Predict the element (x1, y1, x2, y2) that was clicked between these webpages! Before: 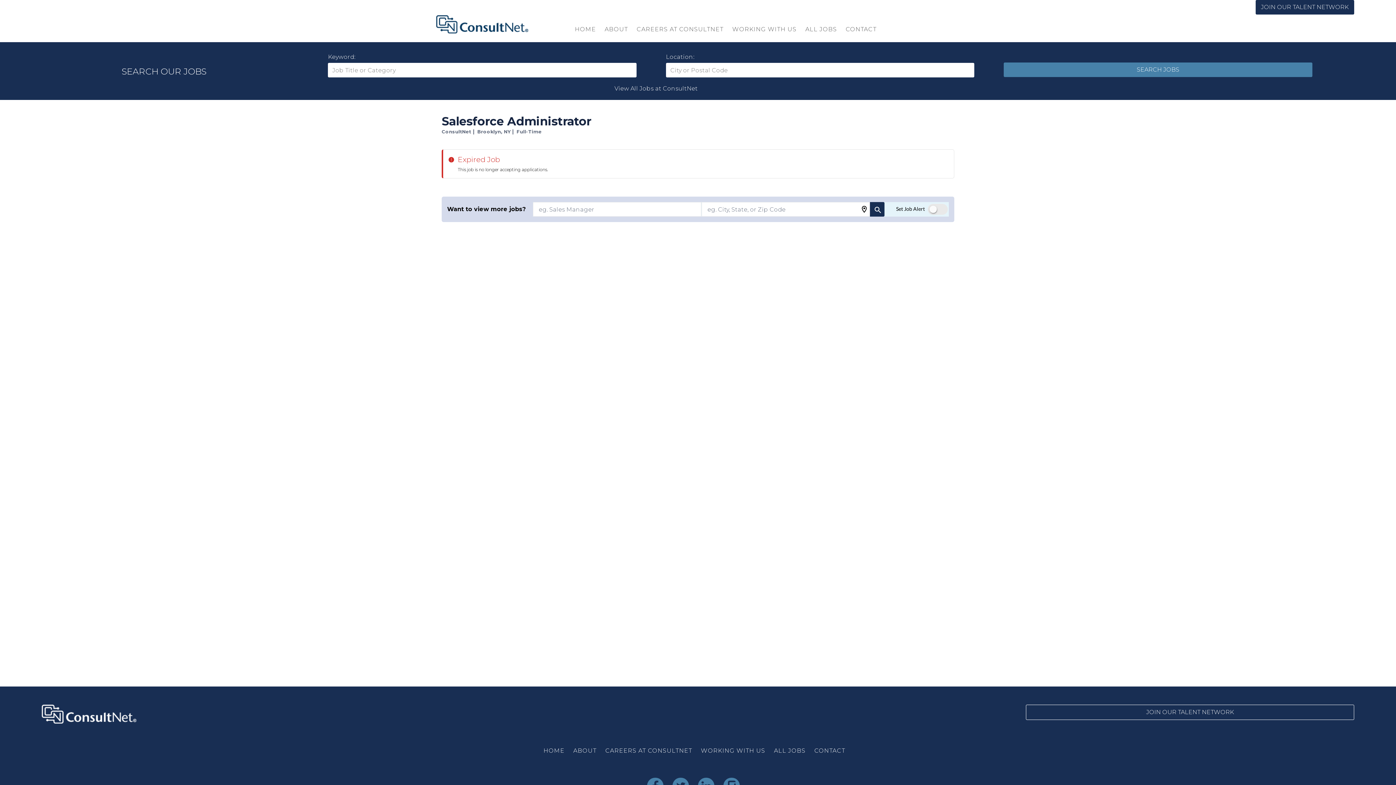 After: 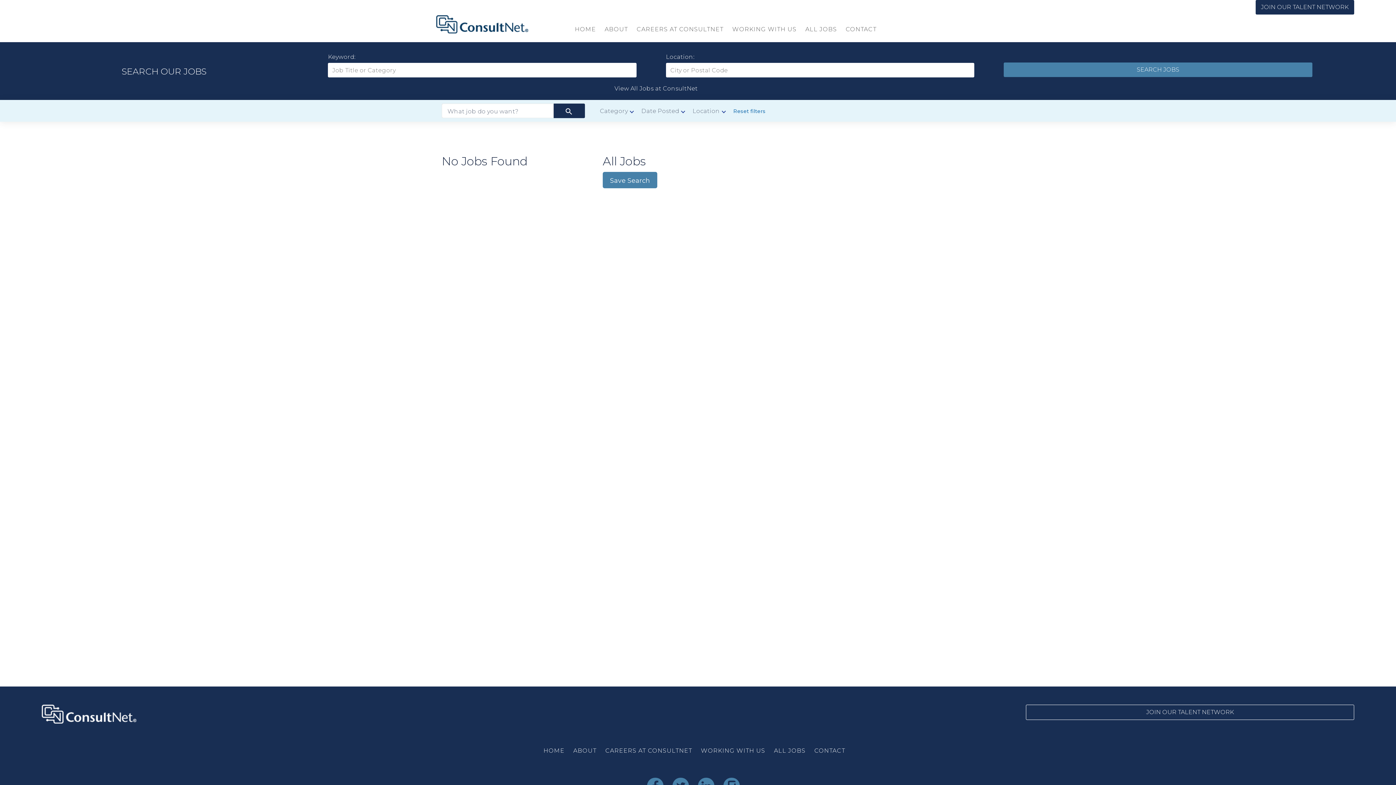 Action: bbox: (1004, 62, 1312, 77) label: SEARCH JOBS